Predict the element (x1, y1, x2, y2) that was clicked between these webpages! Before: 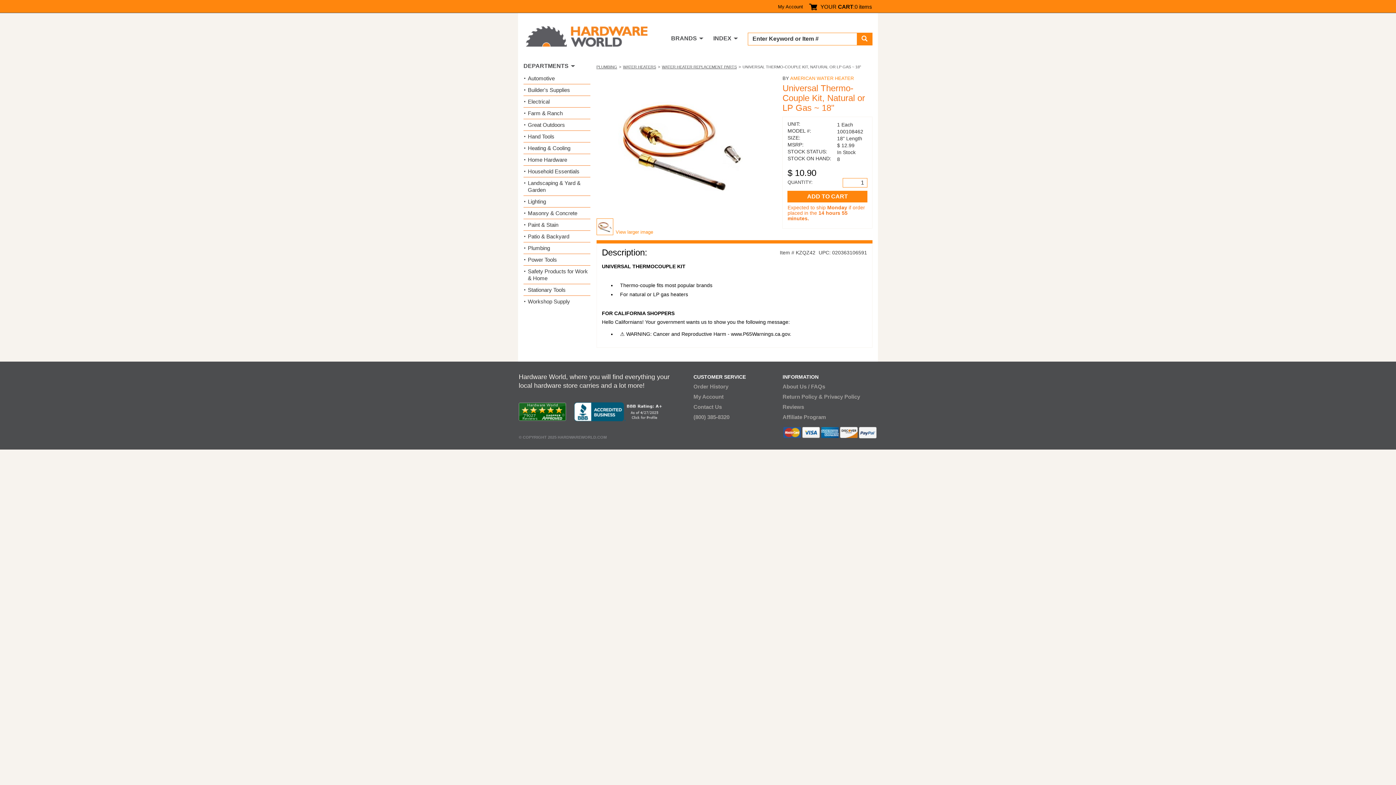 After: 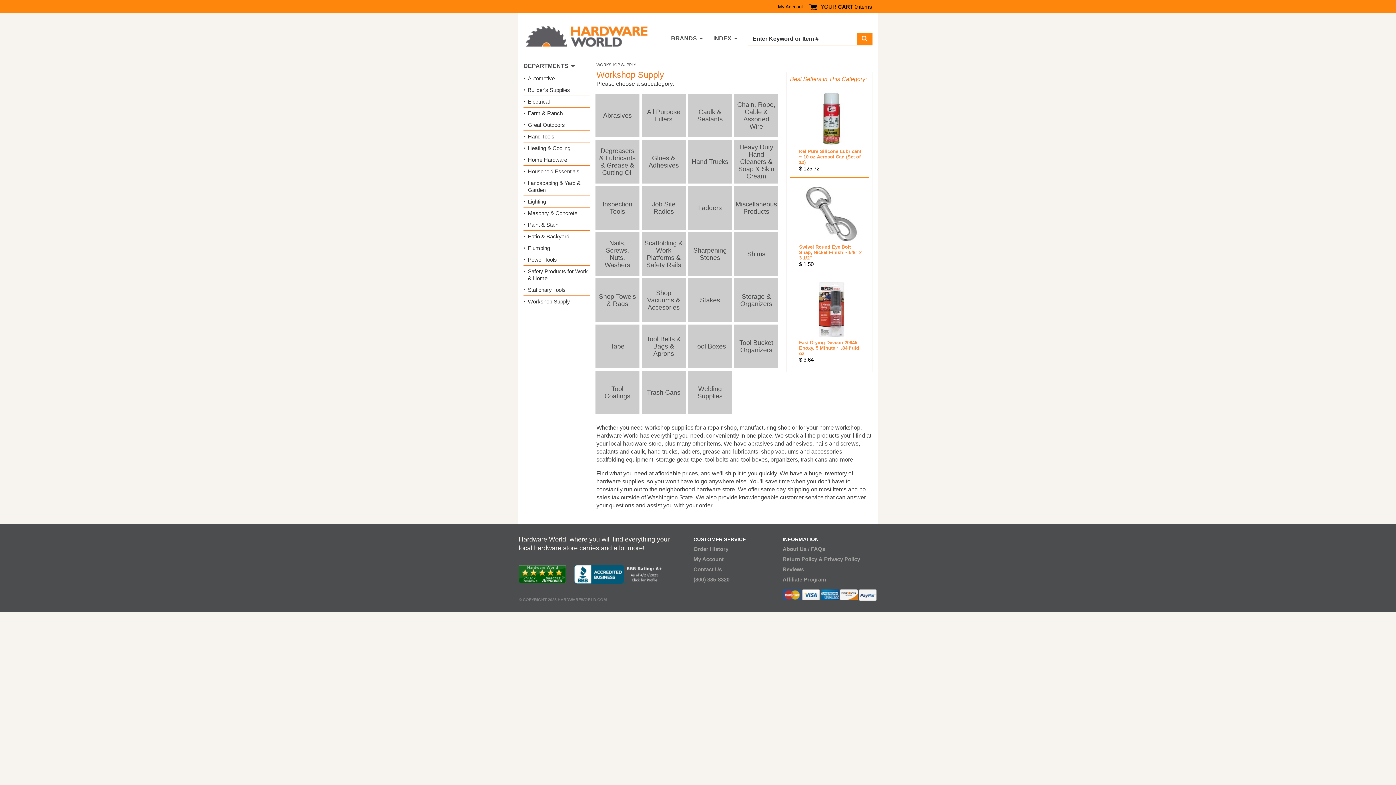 Action: bbox: (528, 298, 570, 305) label: Workshop Supply